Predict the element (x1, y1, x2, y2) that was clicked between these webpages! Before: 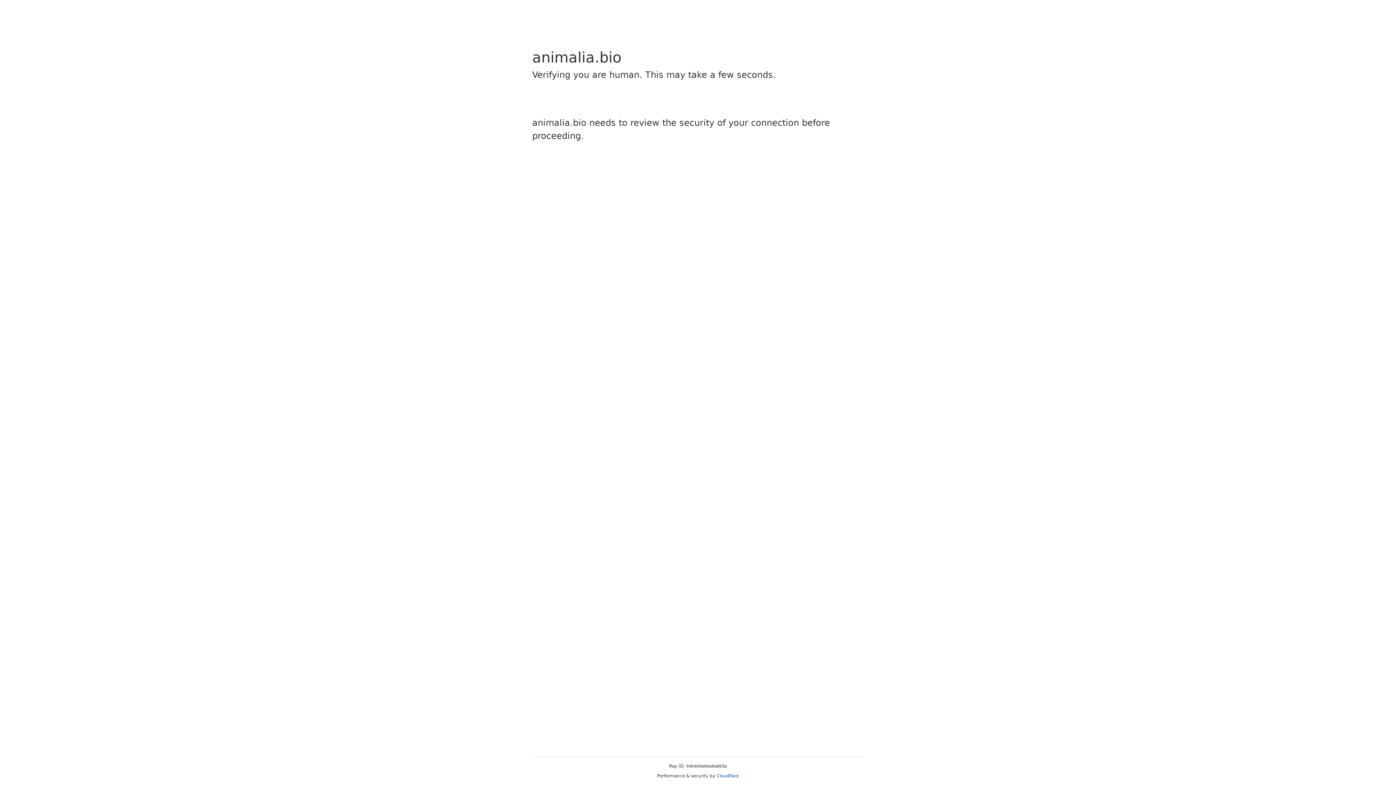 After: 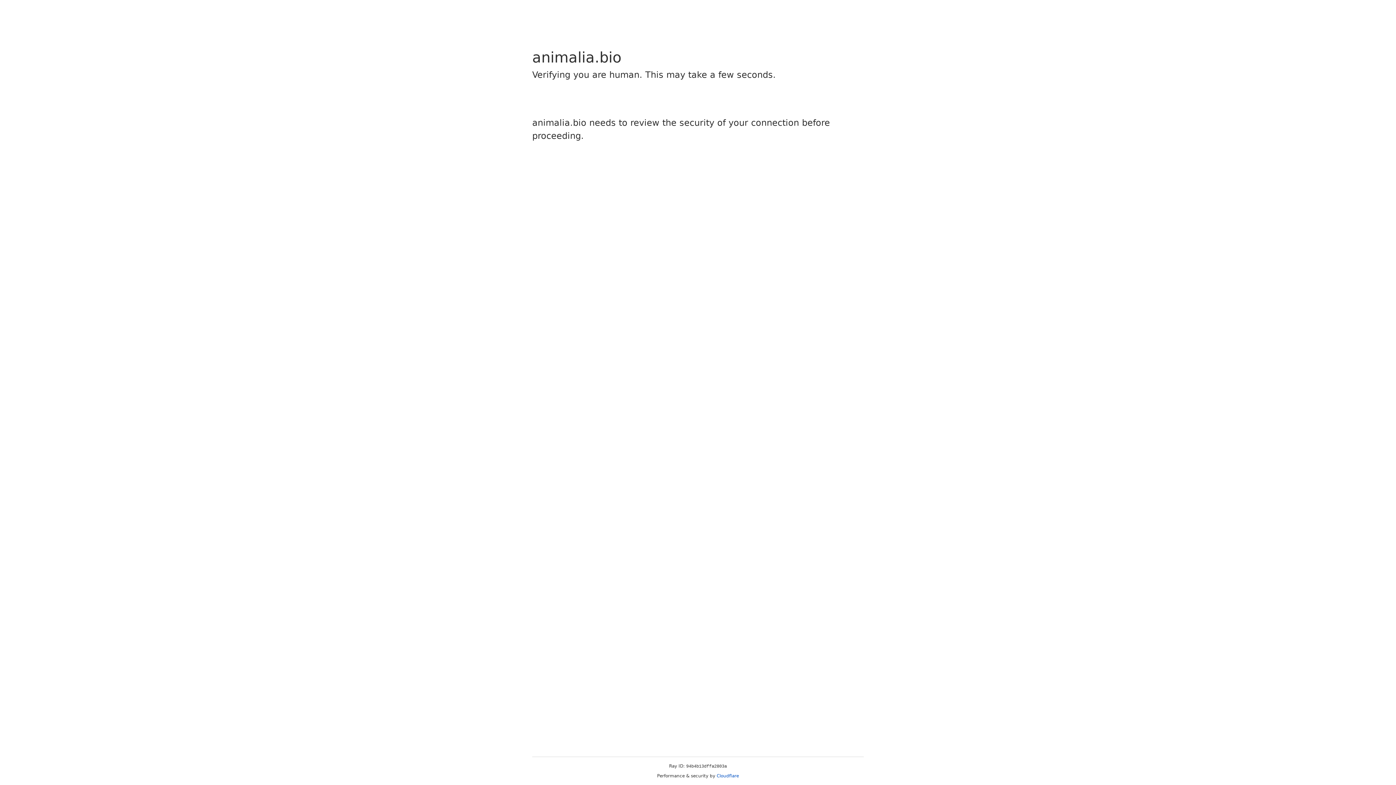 Action: label: Cloudflare bbox: (716, 773, 739, 778)